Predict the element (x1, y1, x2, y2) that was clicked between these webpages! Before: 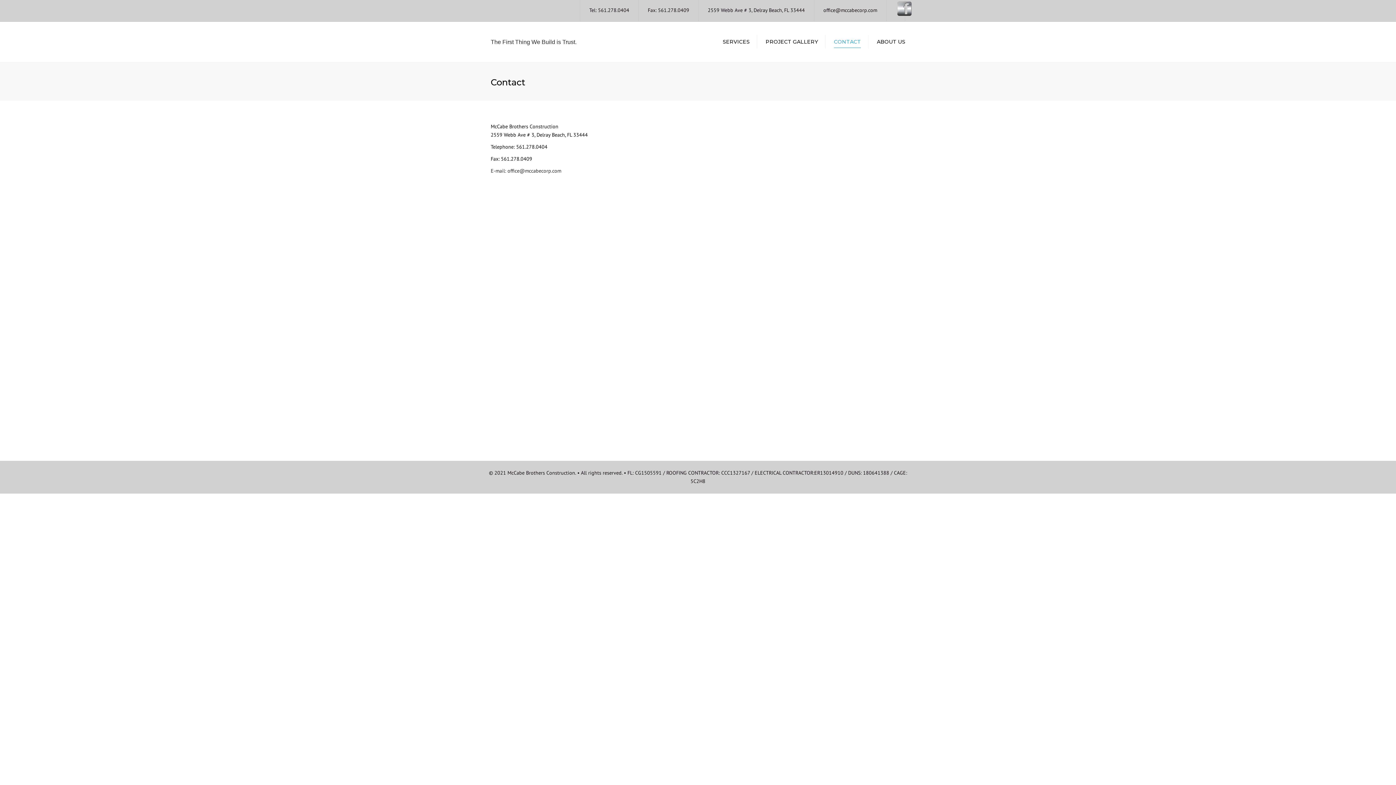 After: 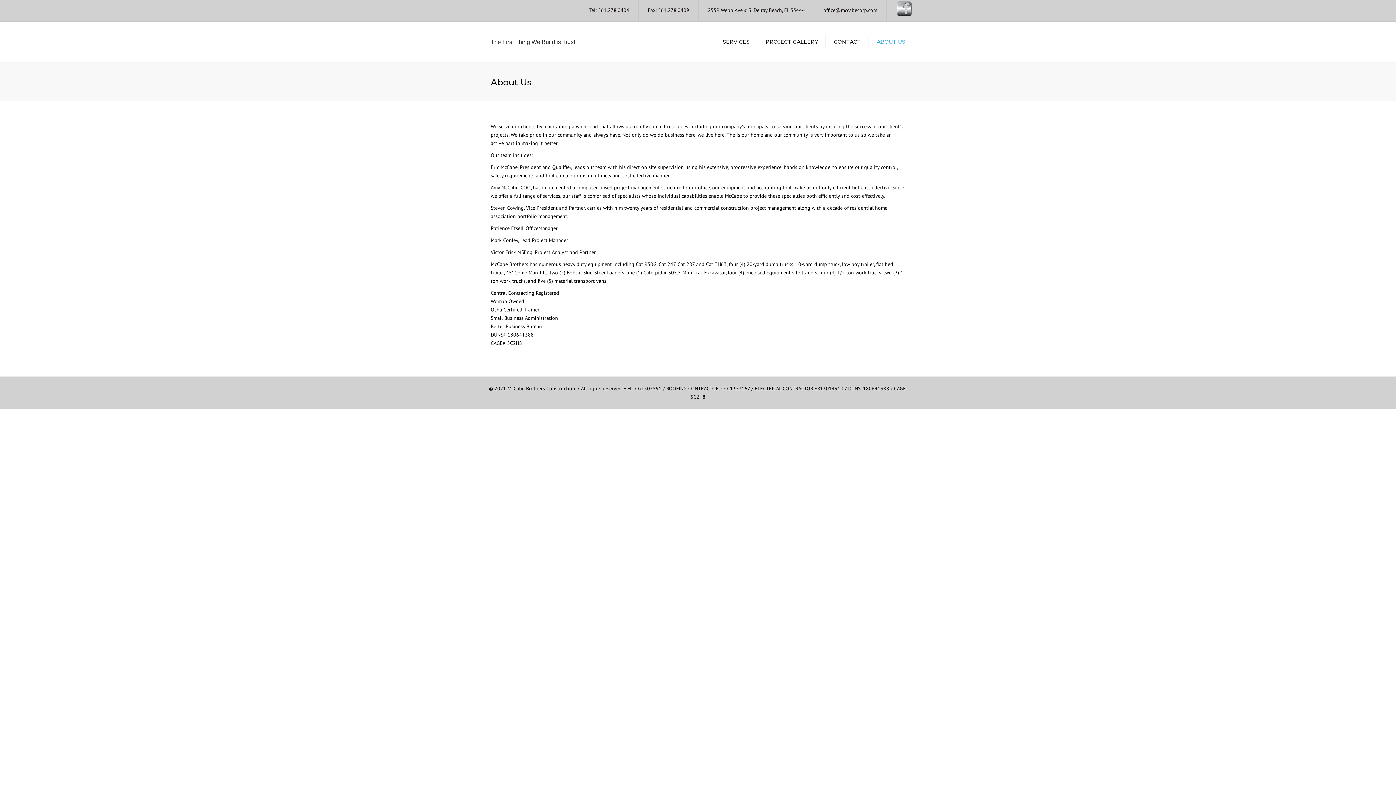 Action: bbox: (873, 34, 909, 49) label: ABOUT US